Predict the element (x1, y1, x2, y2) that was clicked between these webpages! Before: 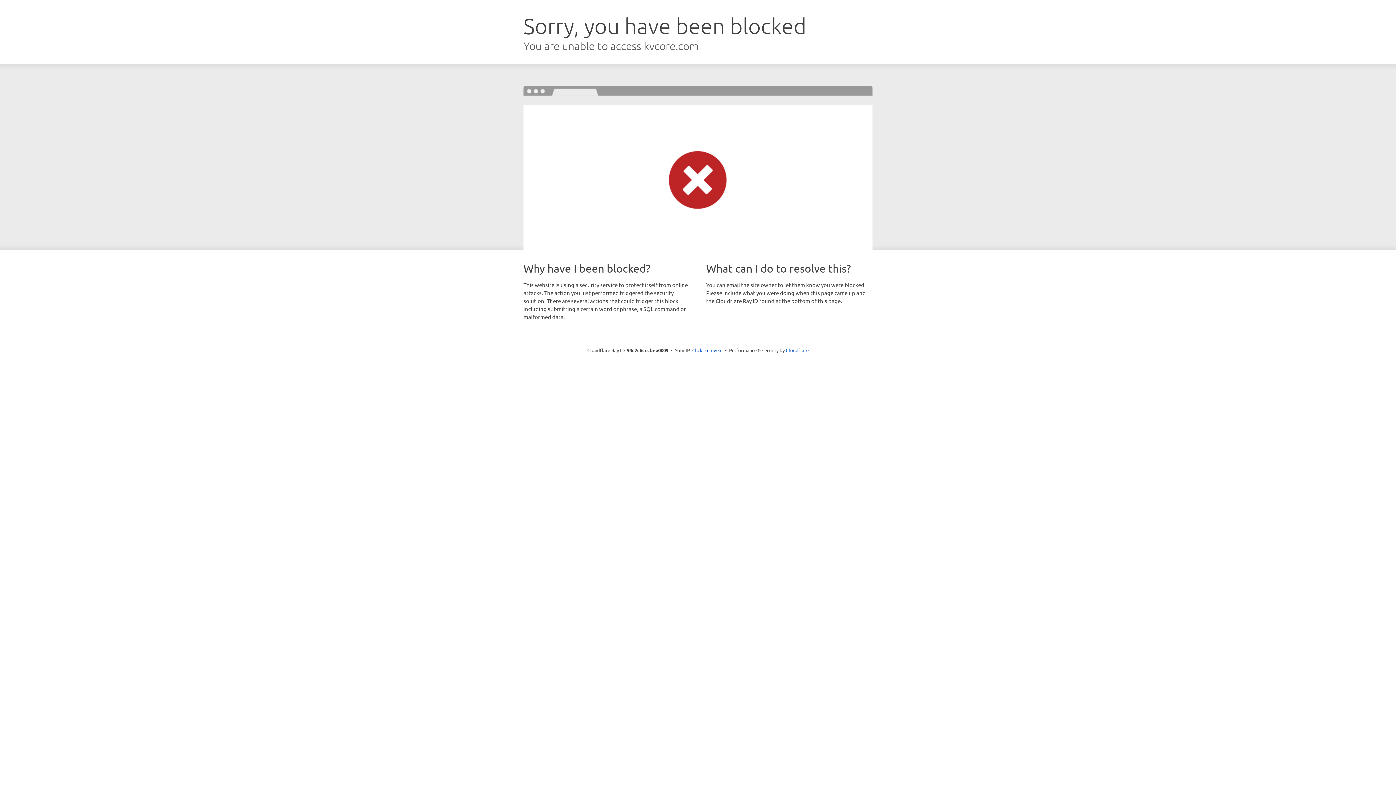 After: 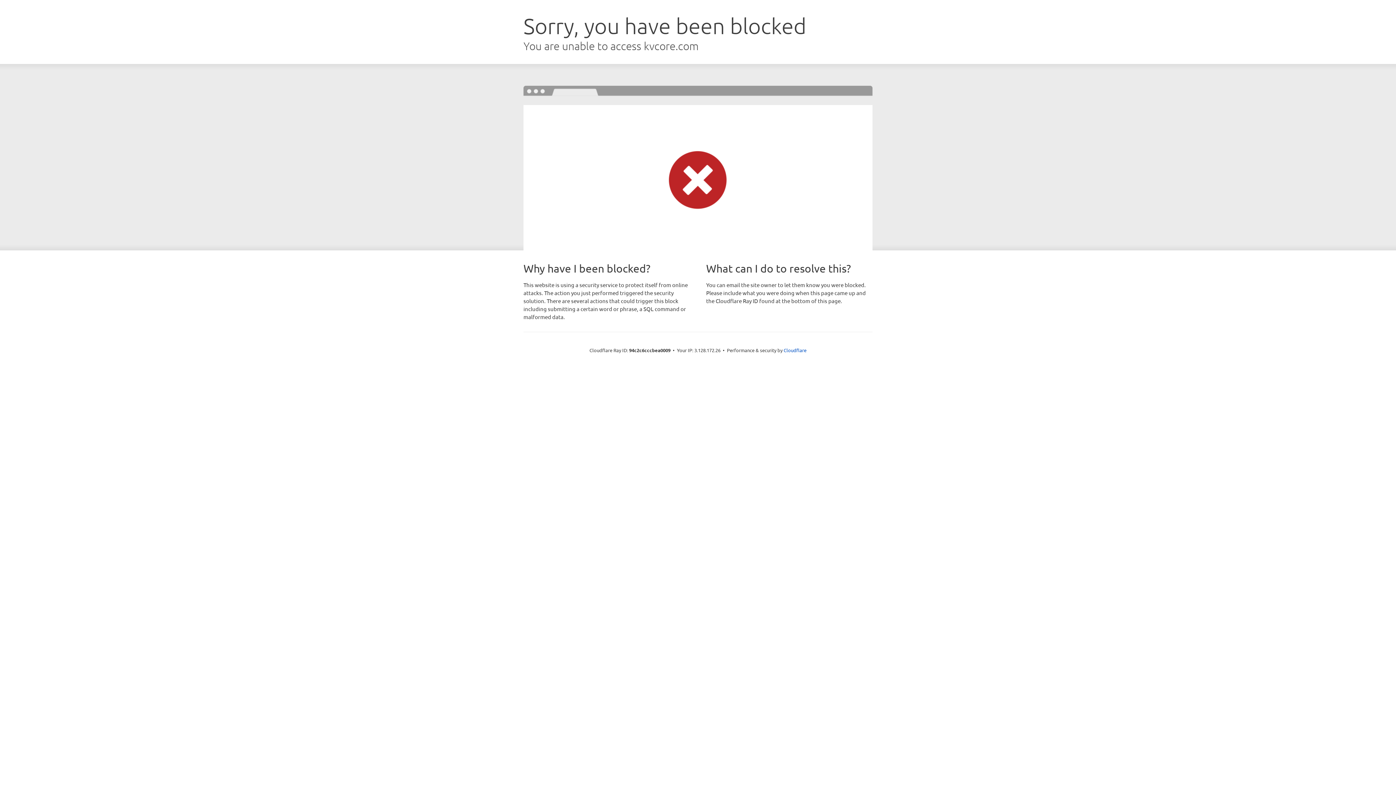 Action: label: Click to reveal bbox: (692, 346, 722, 353)